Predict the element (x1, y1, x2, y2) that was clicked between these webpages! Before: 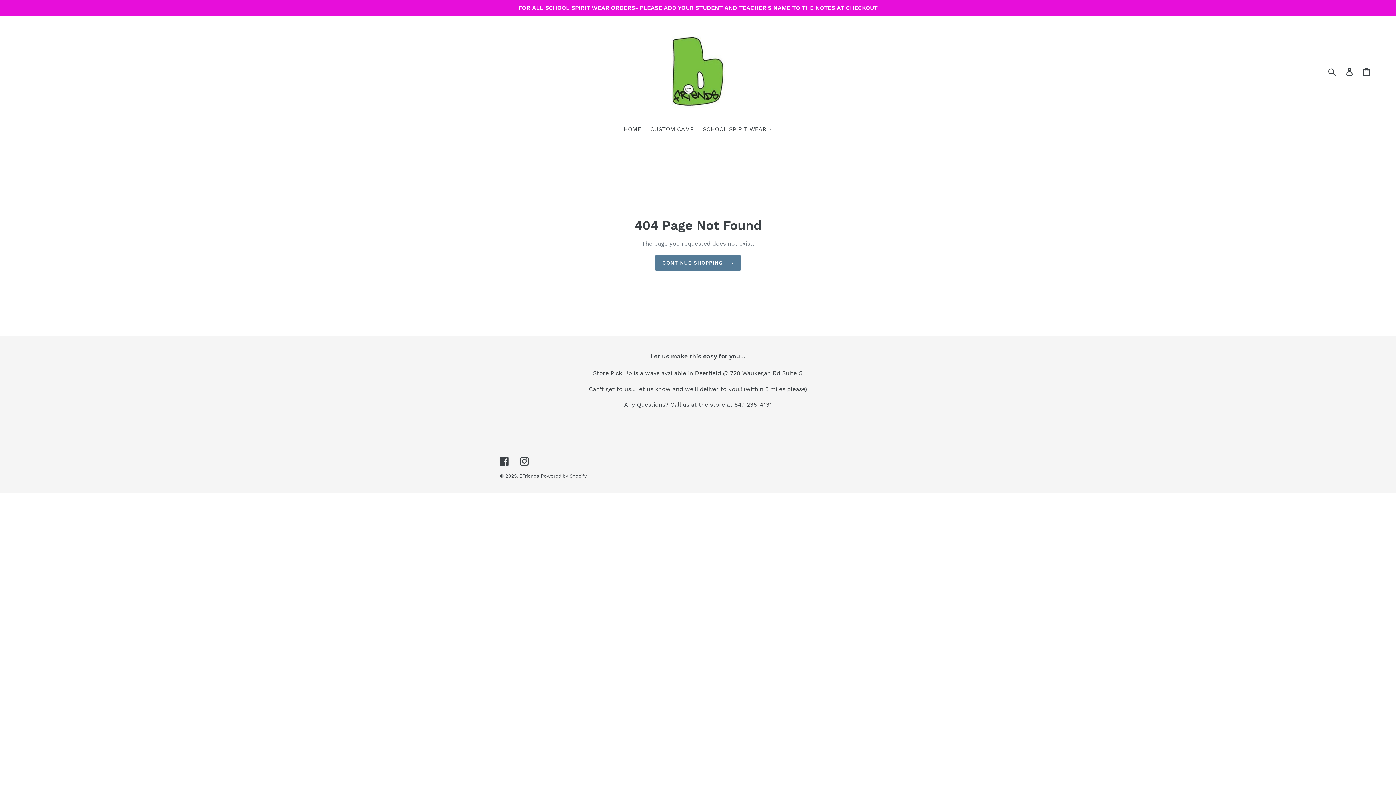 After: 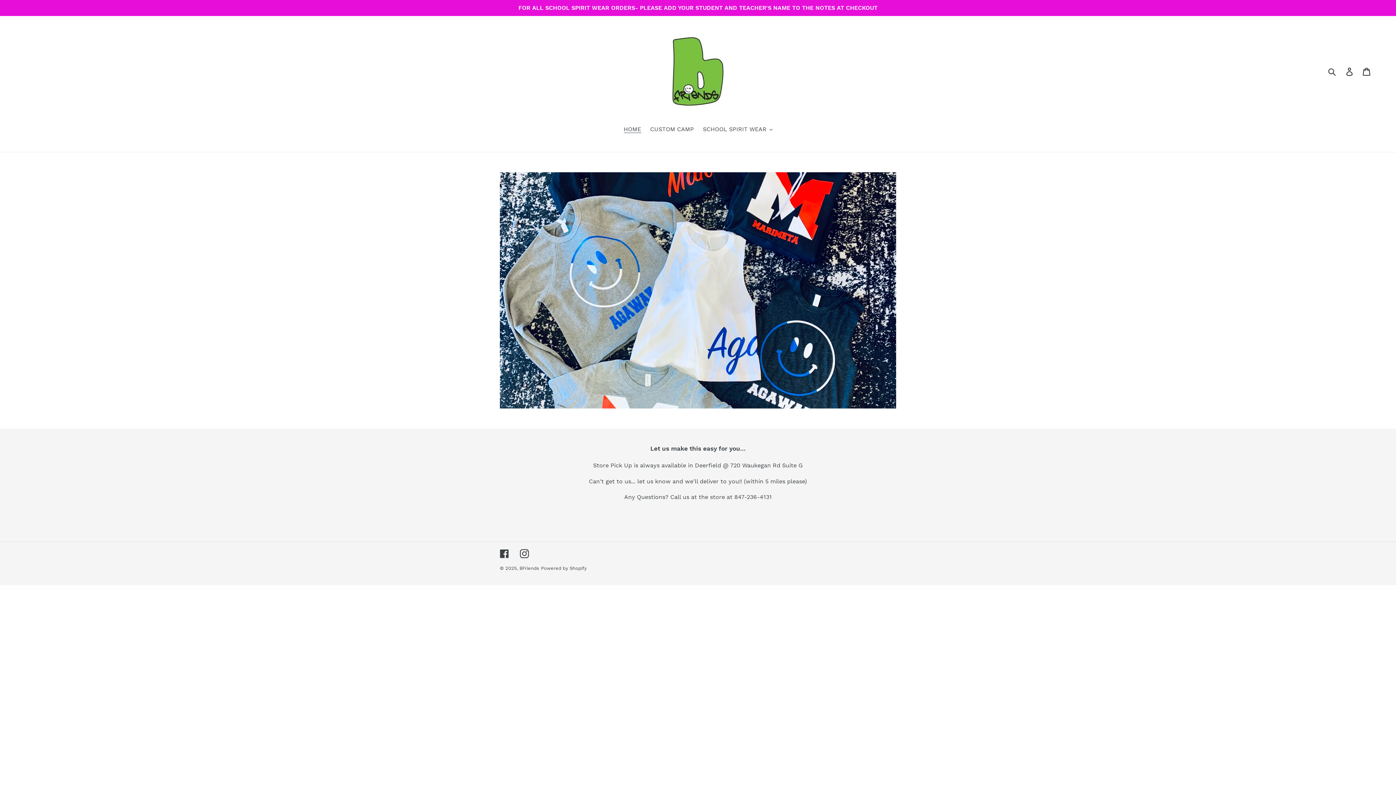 Action: label: HOME bbox: (620, 125, 644, 134)